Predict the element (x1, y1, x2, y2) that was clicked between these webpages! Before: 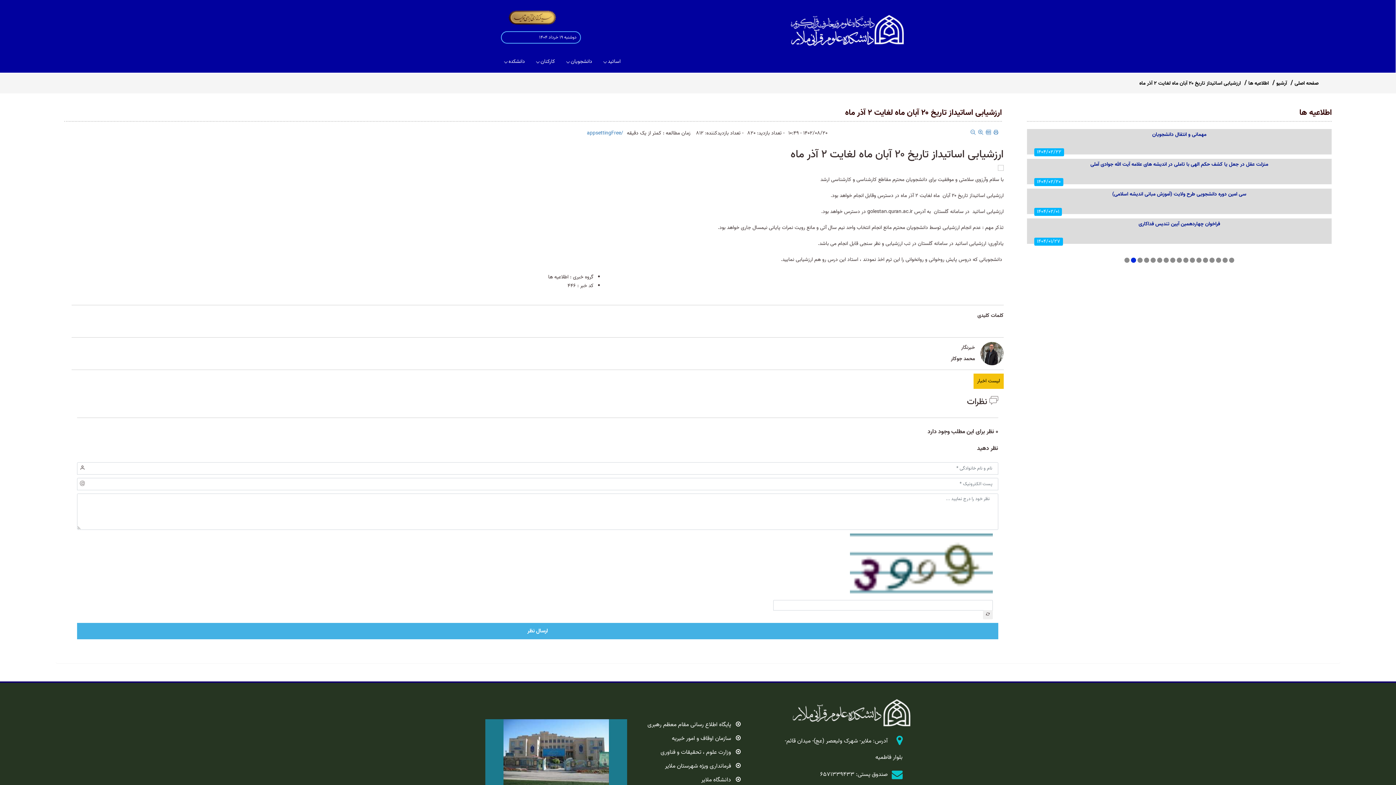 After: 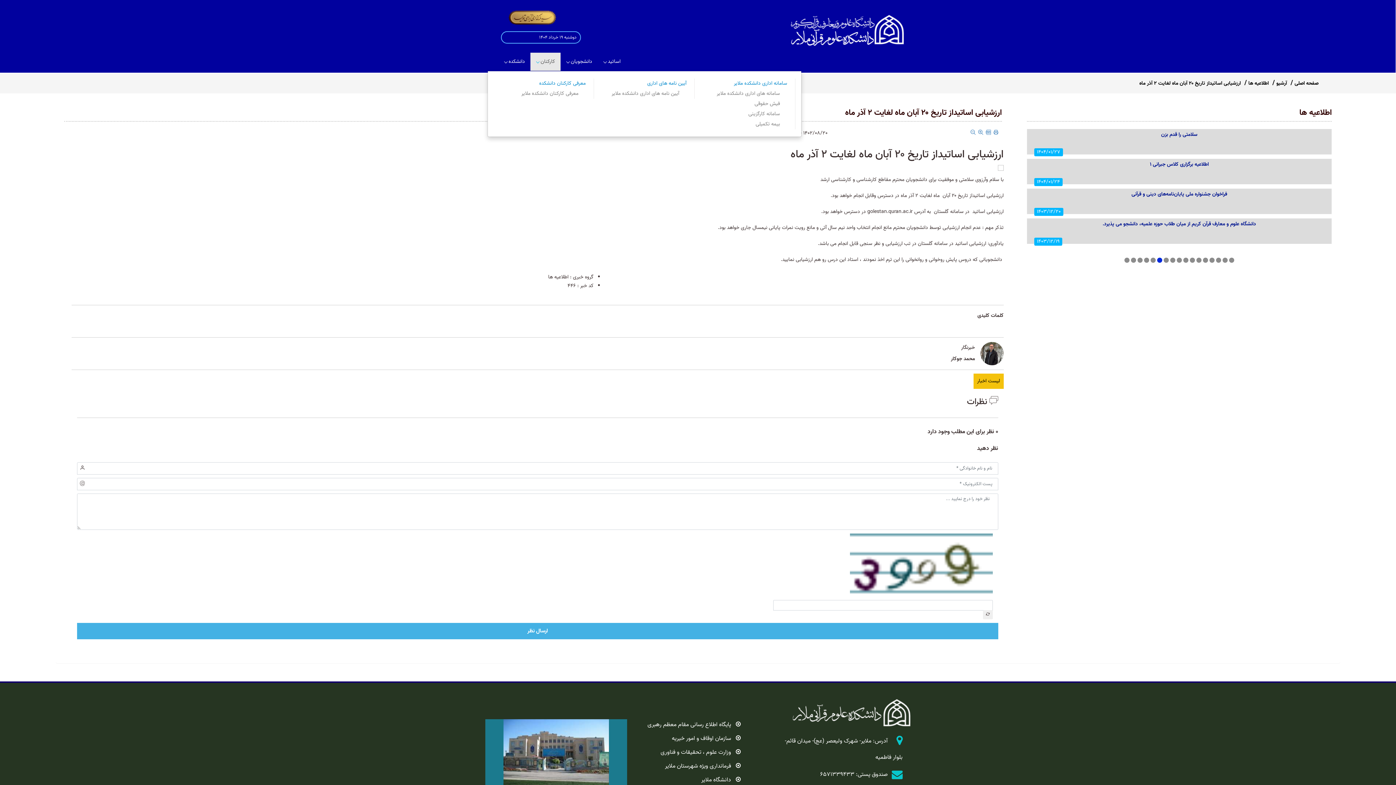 Action: bbox: (530, 52, 560, 70) label: کارکنان 